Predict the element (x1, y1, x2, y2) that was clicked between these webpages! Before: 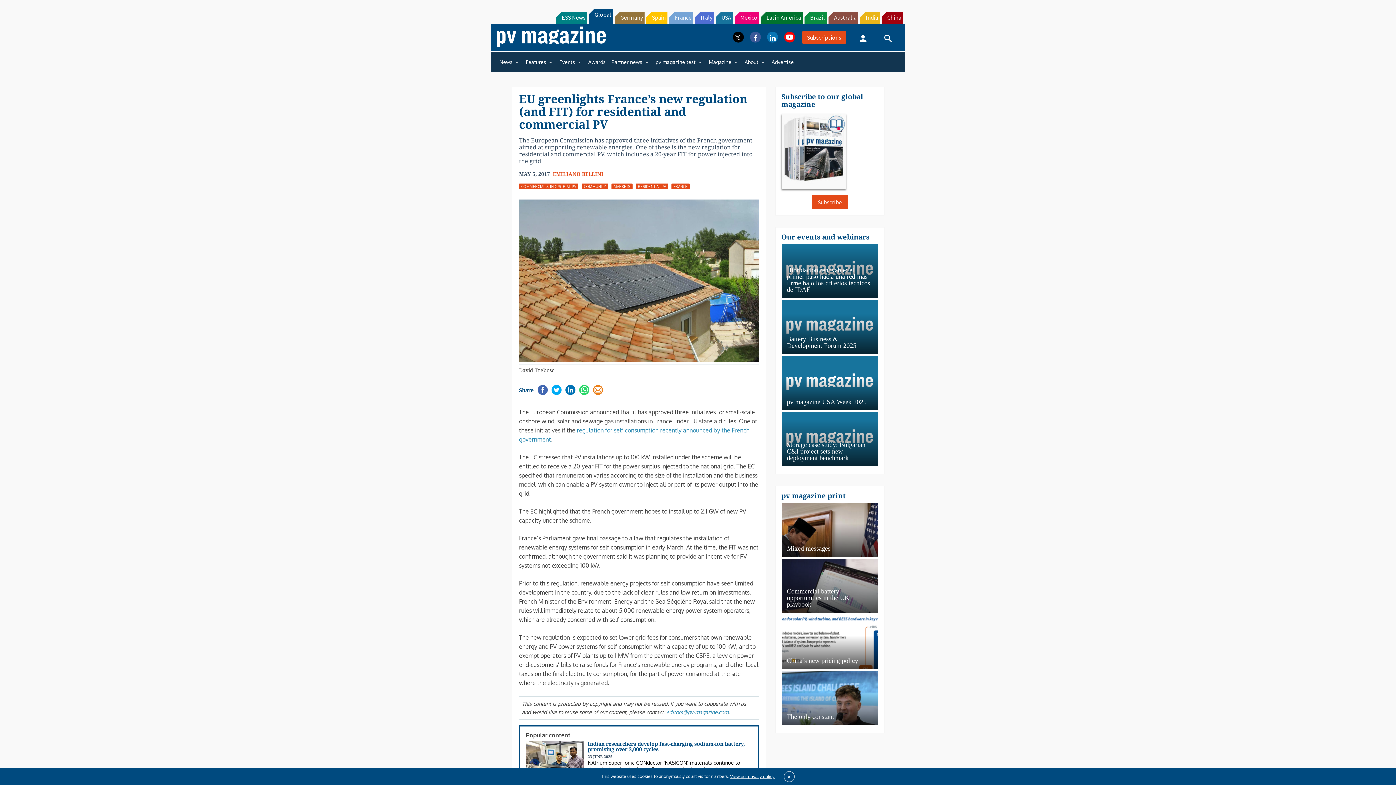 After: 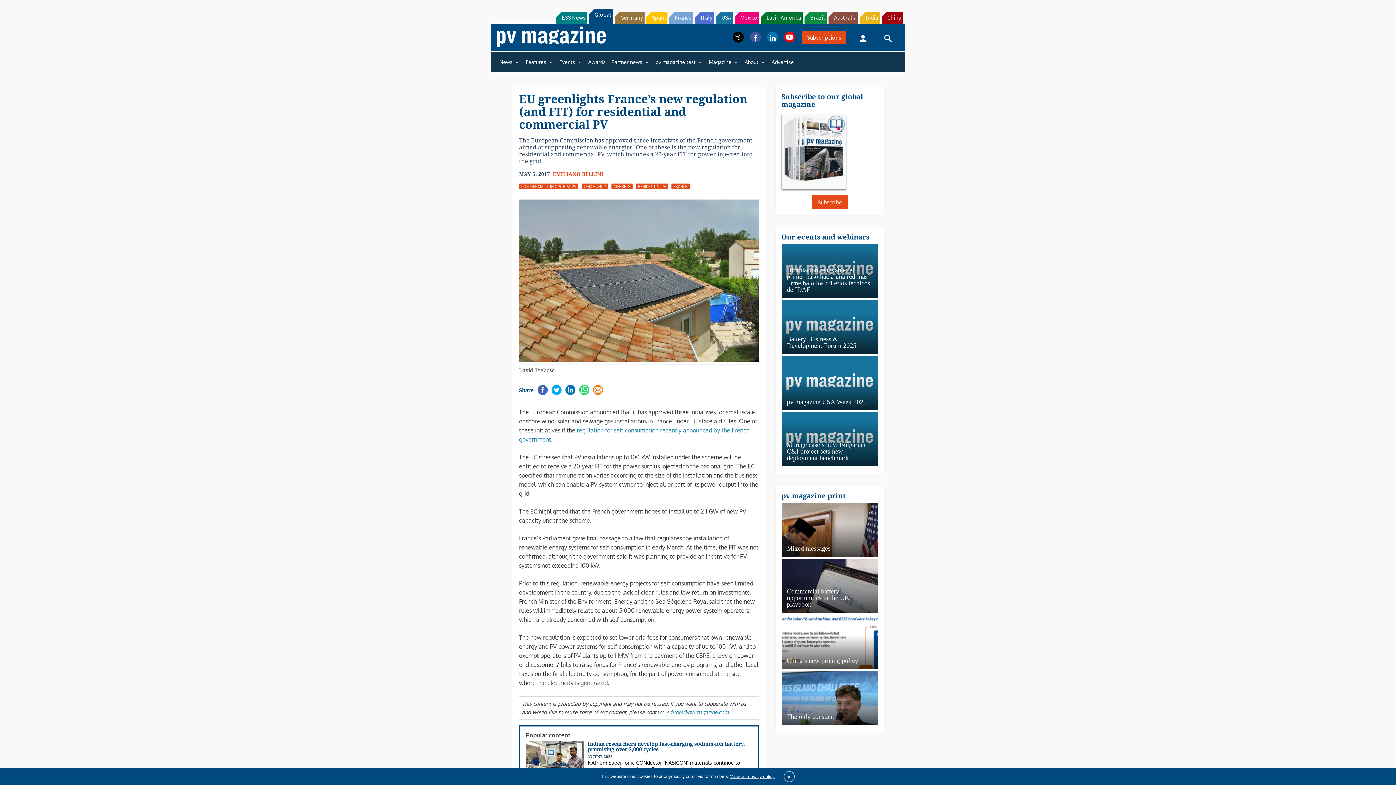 Action: label: Latin America bbox: (761, 11, 803, 23)